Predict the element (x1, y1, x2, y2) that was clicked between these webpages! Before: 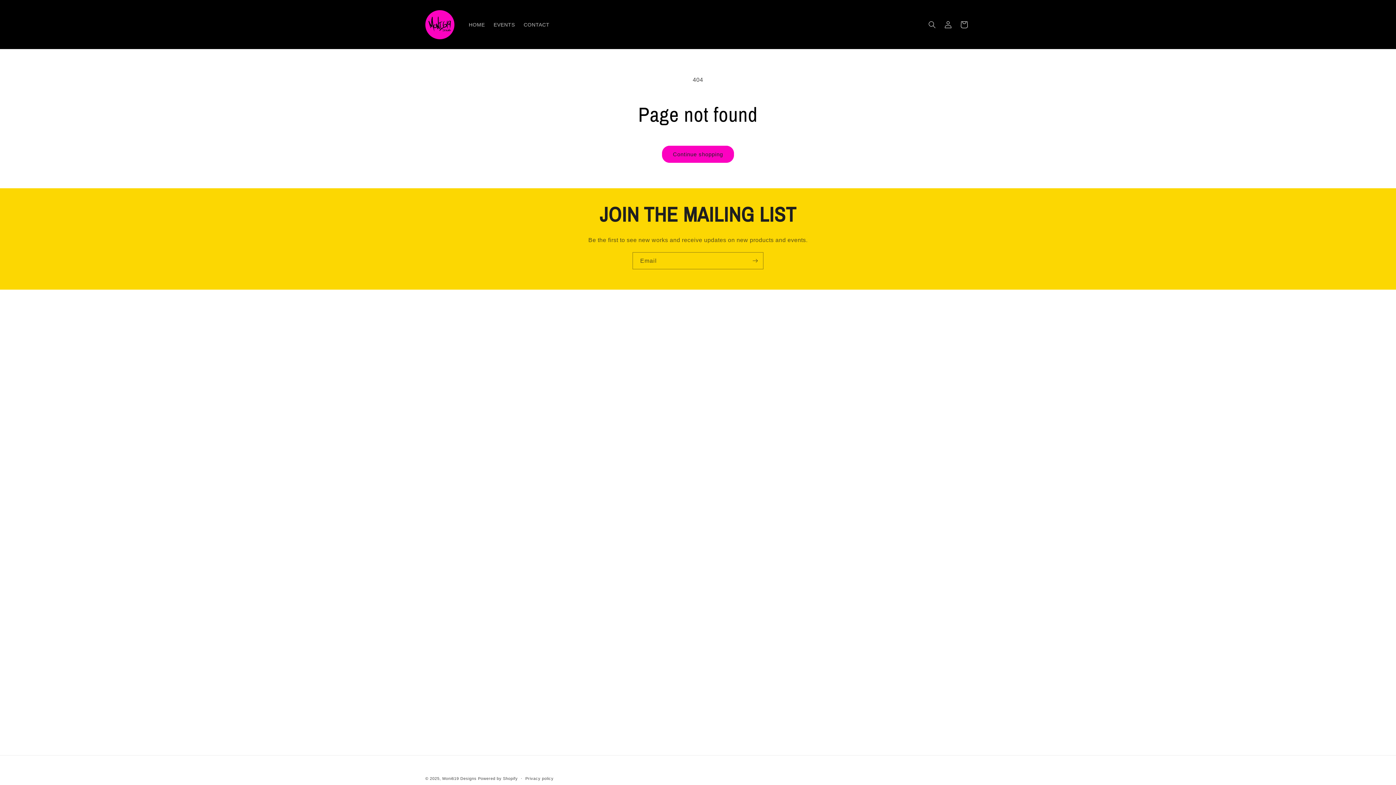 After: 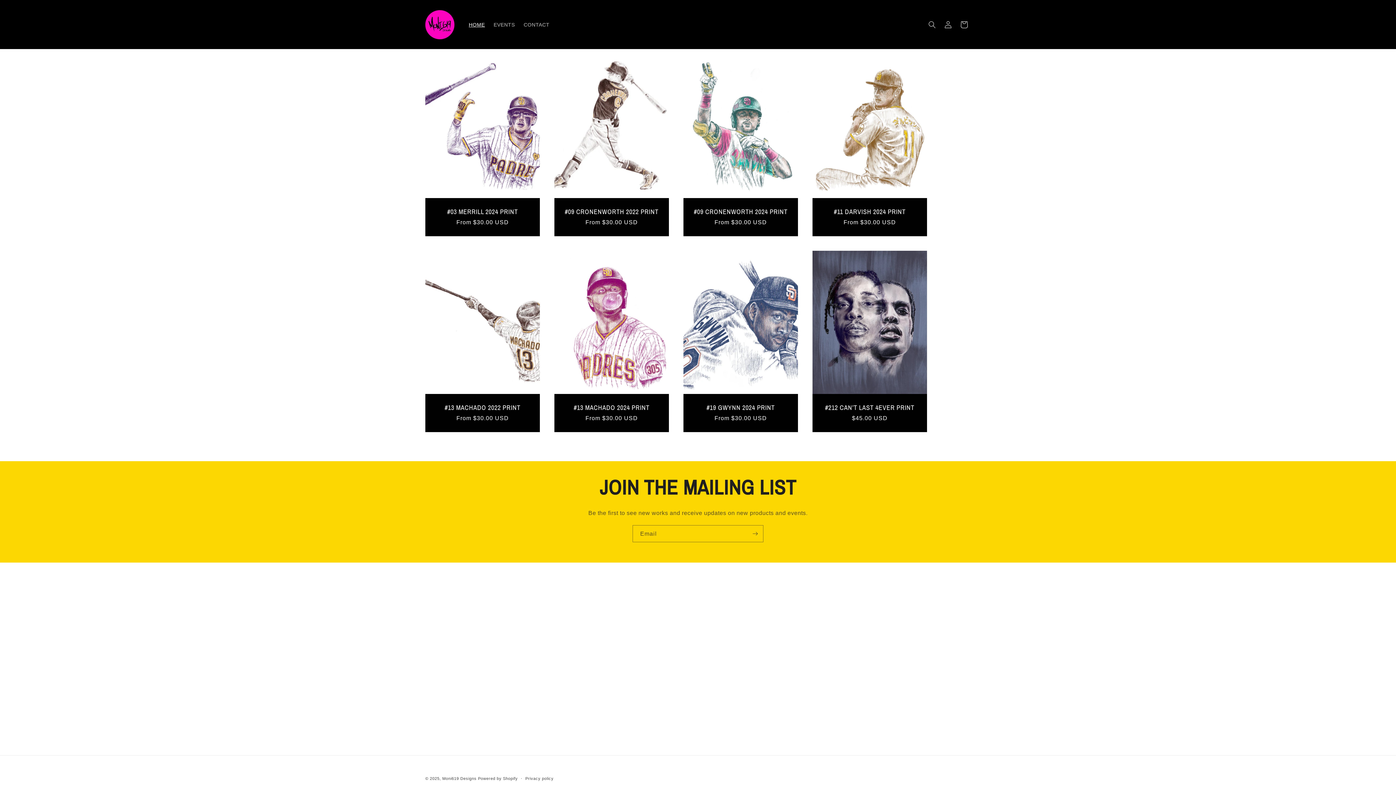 Action: label: Moni619 Designs bbox: (442, 776, 476, 781)